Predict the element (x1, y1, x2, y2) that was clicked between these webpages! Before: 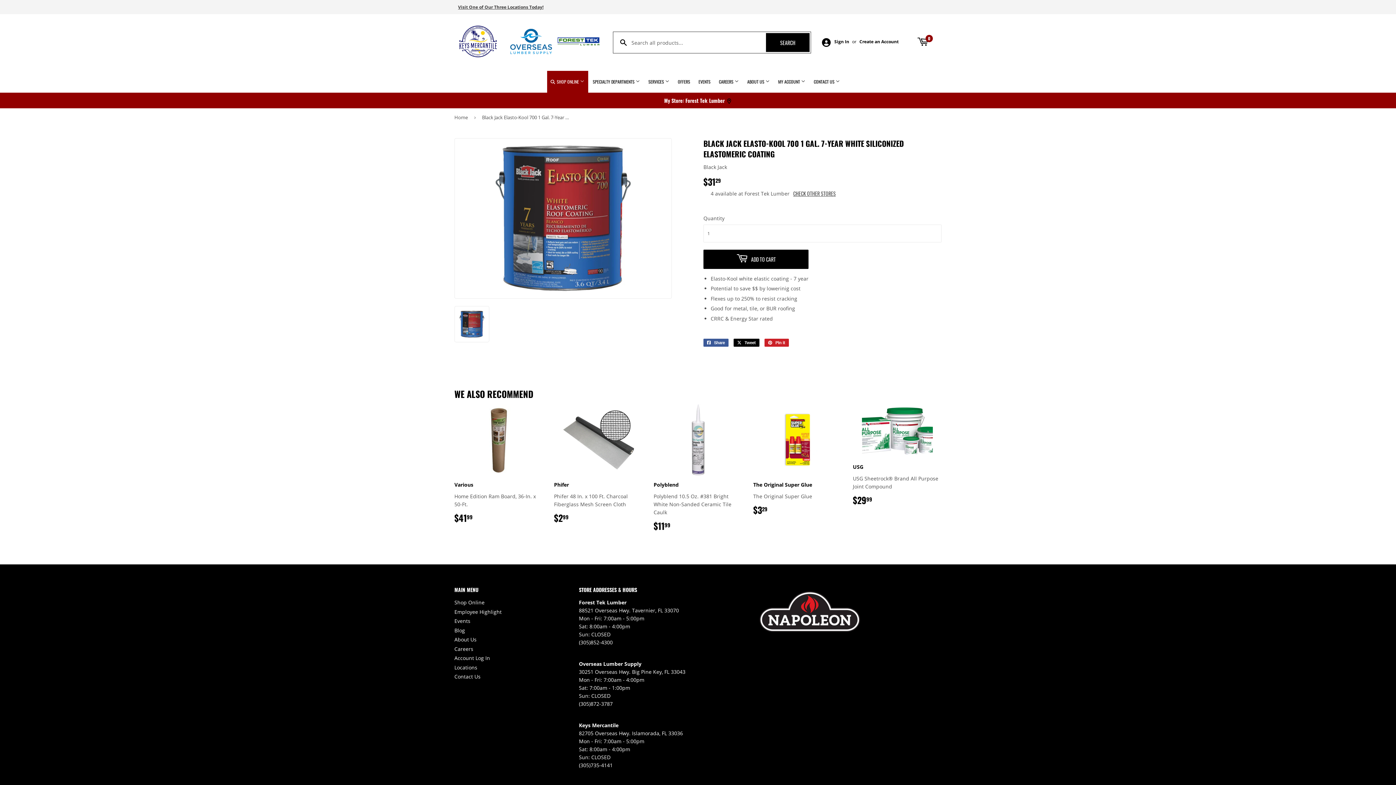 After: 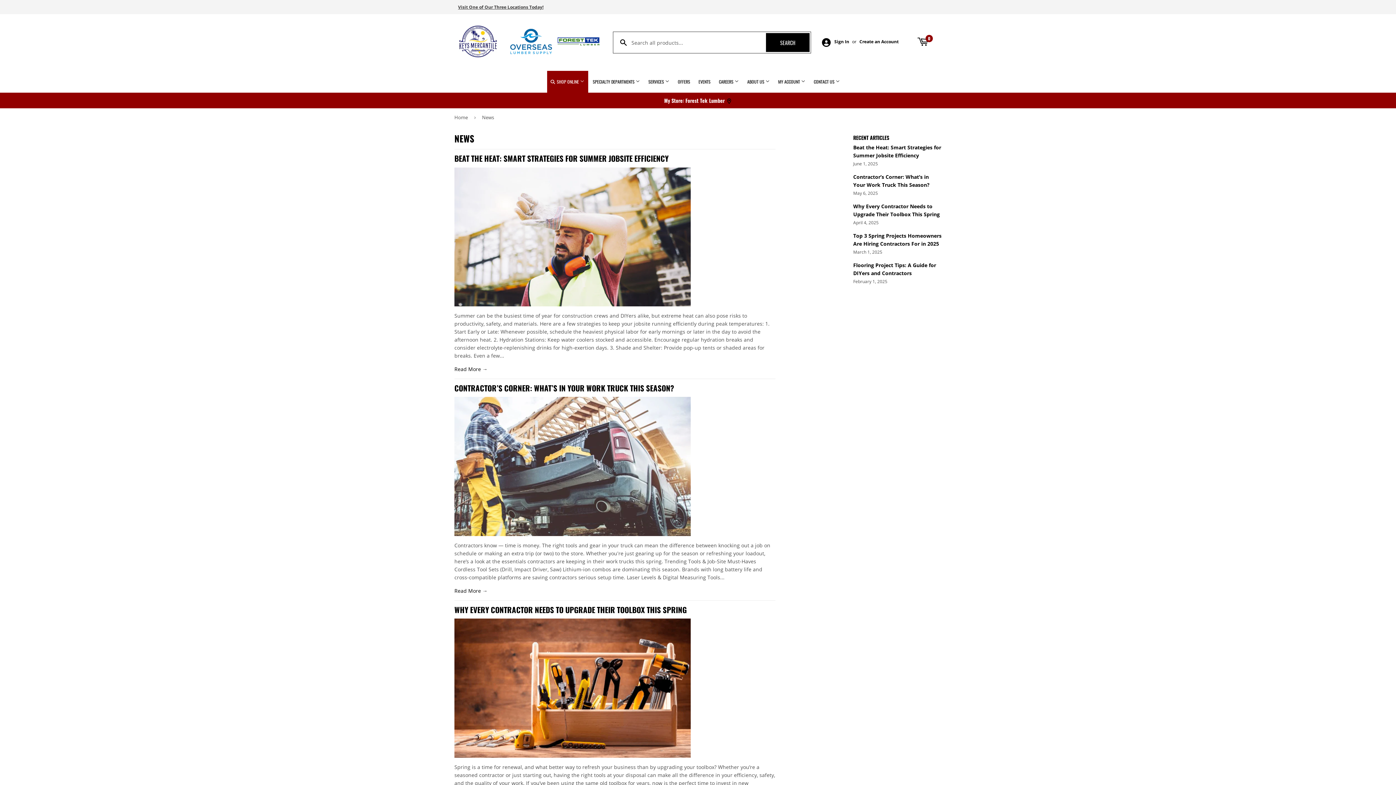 Action: bbox: (454, 627, 465, 634) label: Blog